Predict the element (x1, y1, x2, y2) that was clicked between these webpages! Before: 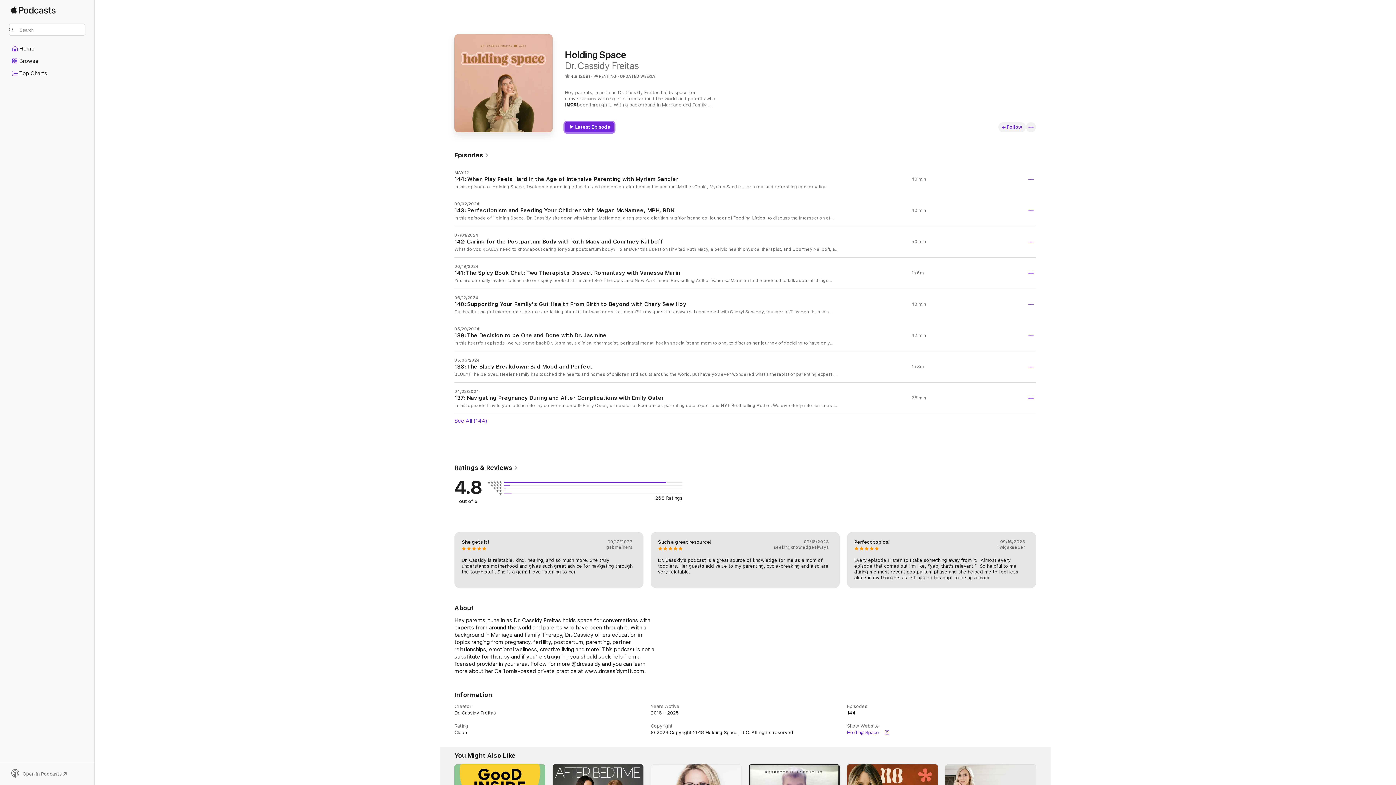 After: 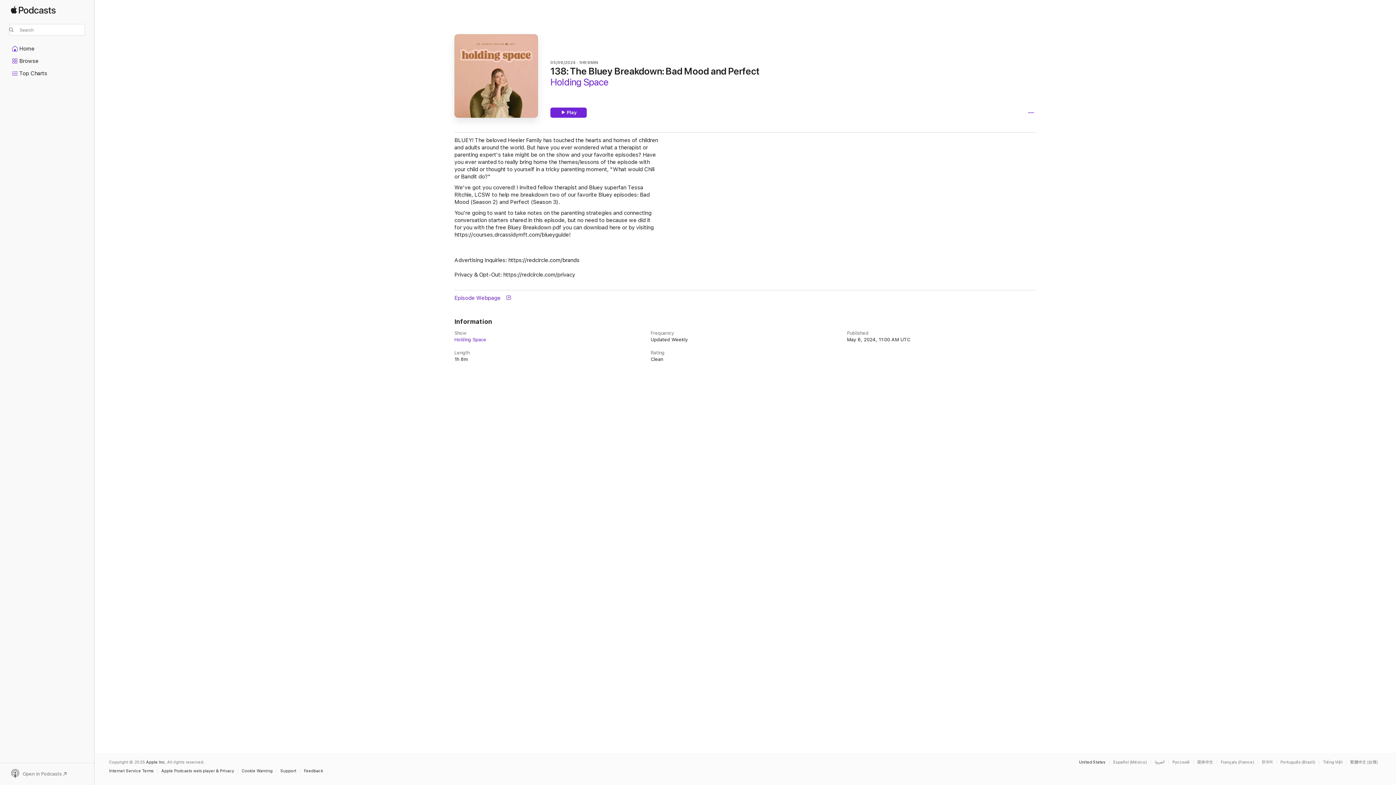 Action: bbox: (454, 351, 1036, 382) label: 05/06/2024

138: The Bluey Breakdown: Bad Mood and Perfect

BLUEY! The beloved Heeler Family has touched the hearts and homes of children and adults around the world. But have you ever wondered what a therapist or parenting expert's take might be on the show and your favorite episodes? Have you ever wanted to really bring home the themes/lessons of the episode with your child or thought to yourself in a tricky parenting moment, "What would Chili or Bandit do?" We've got you covered! I invited fellow therapist and Bluey superfan Tessa Ritchie, LCSW to help me breakdown two of our favorite Bluey episodes: Bad Mood (Season 2) and Perfect (Season 3). You're going to want to take notes on the parenting strategies and connecting conversation starters shared in this episode, but no need to because we did it for you with the free Bluey Breakdown pdf you can download here or by visiting https://courses.drcassidymft.com/blueyguide! Advertising Inquiries: https://redcircle.com/brands Privacy & Opt-Out: https://redcircle.com/privacy

1h 8m